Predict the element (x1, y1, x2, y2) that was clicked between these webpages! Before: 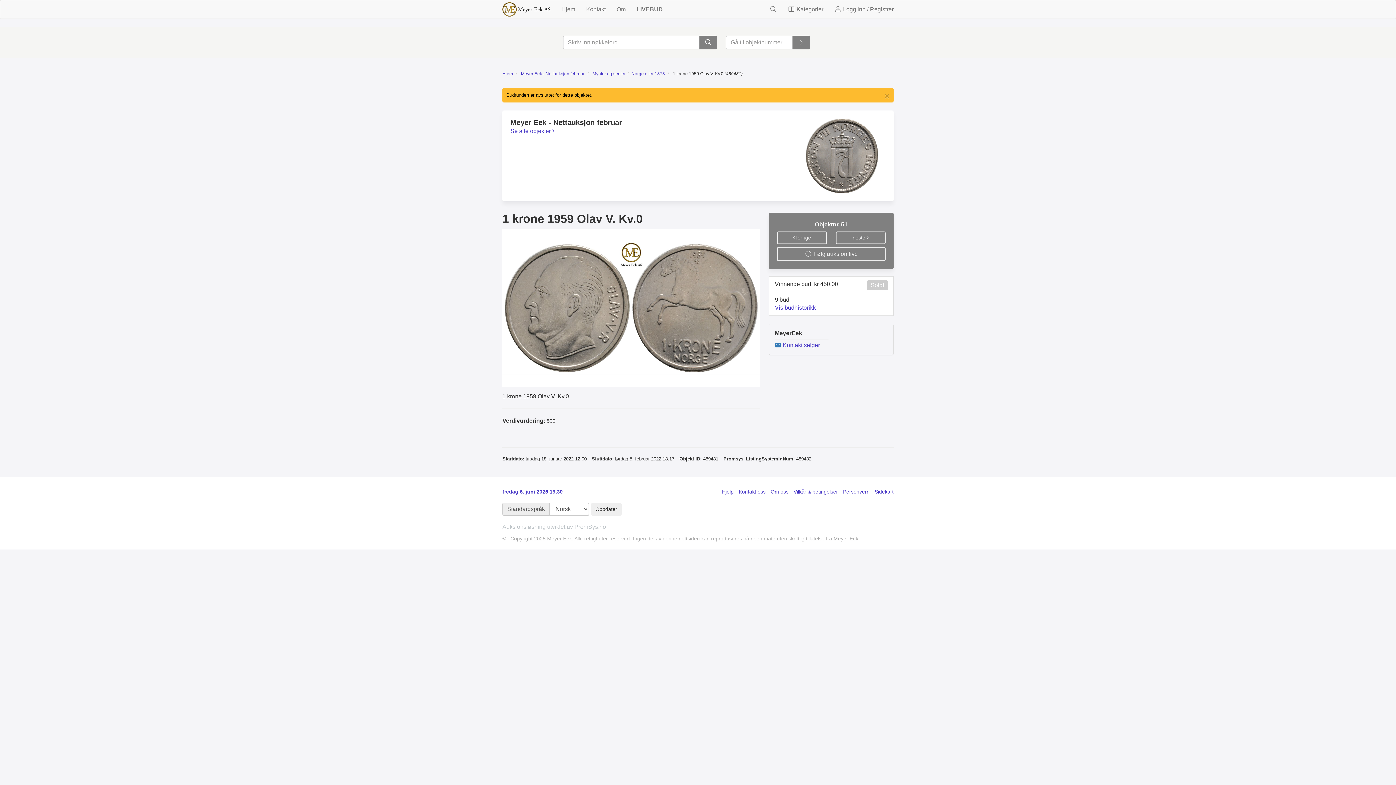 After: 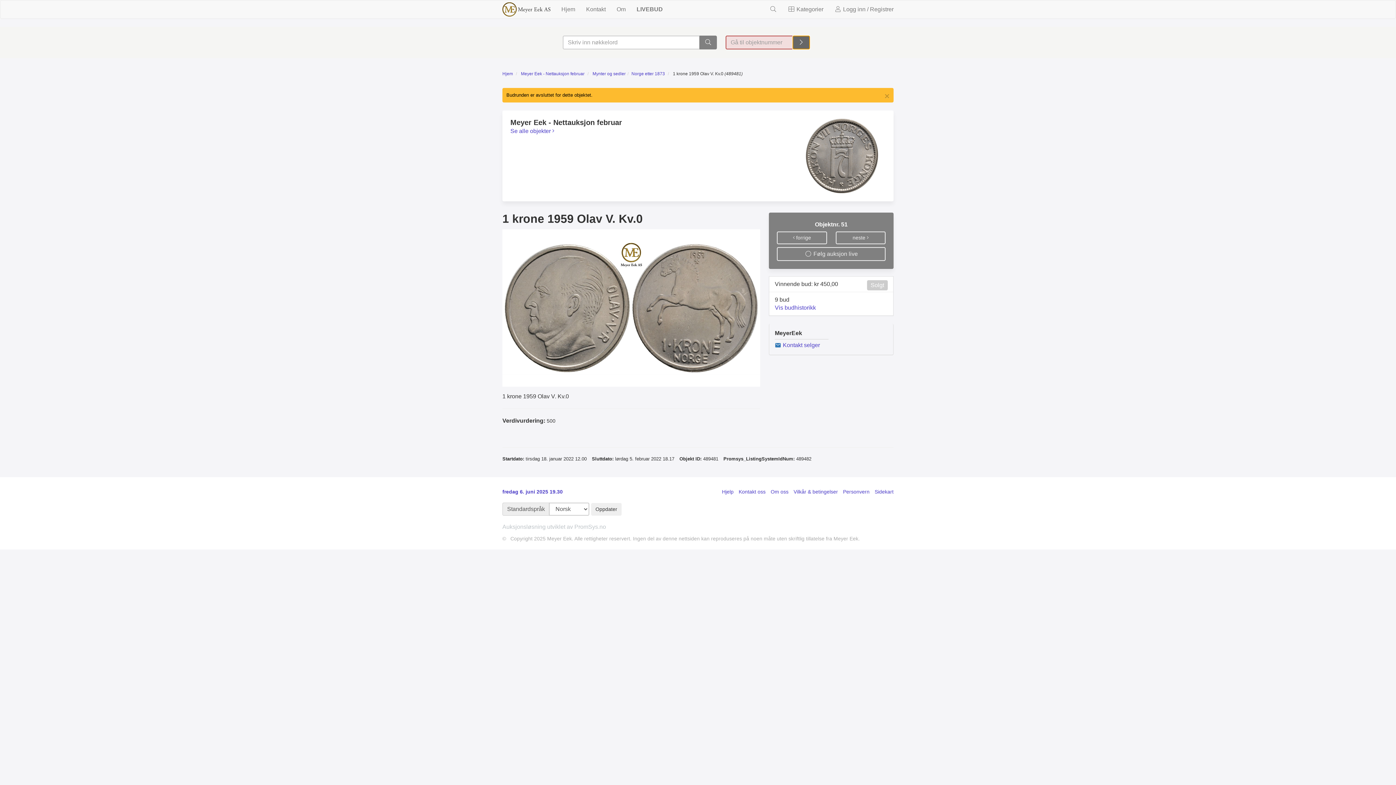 Action: bbox: (792, 35, 810, 49)